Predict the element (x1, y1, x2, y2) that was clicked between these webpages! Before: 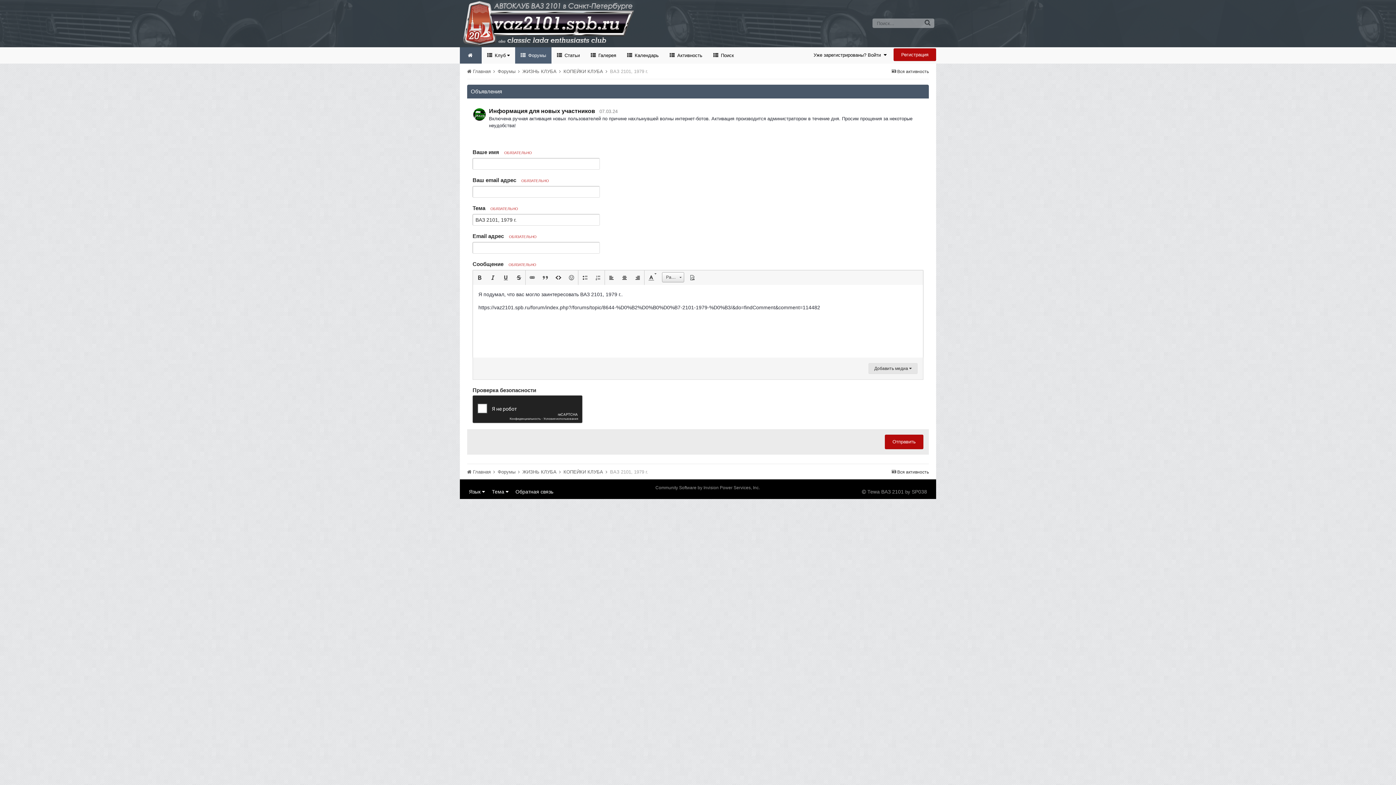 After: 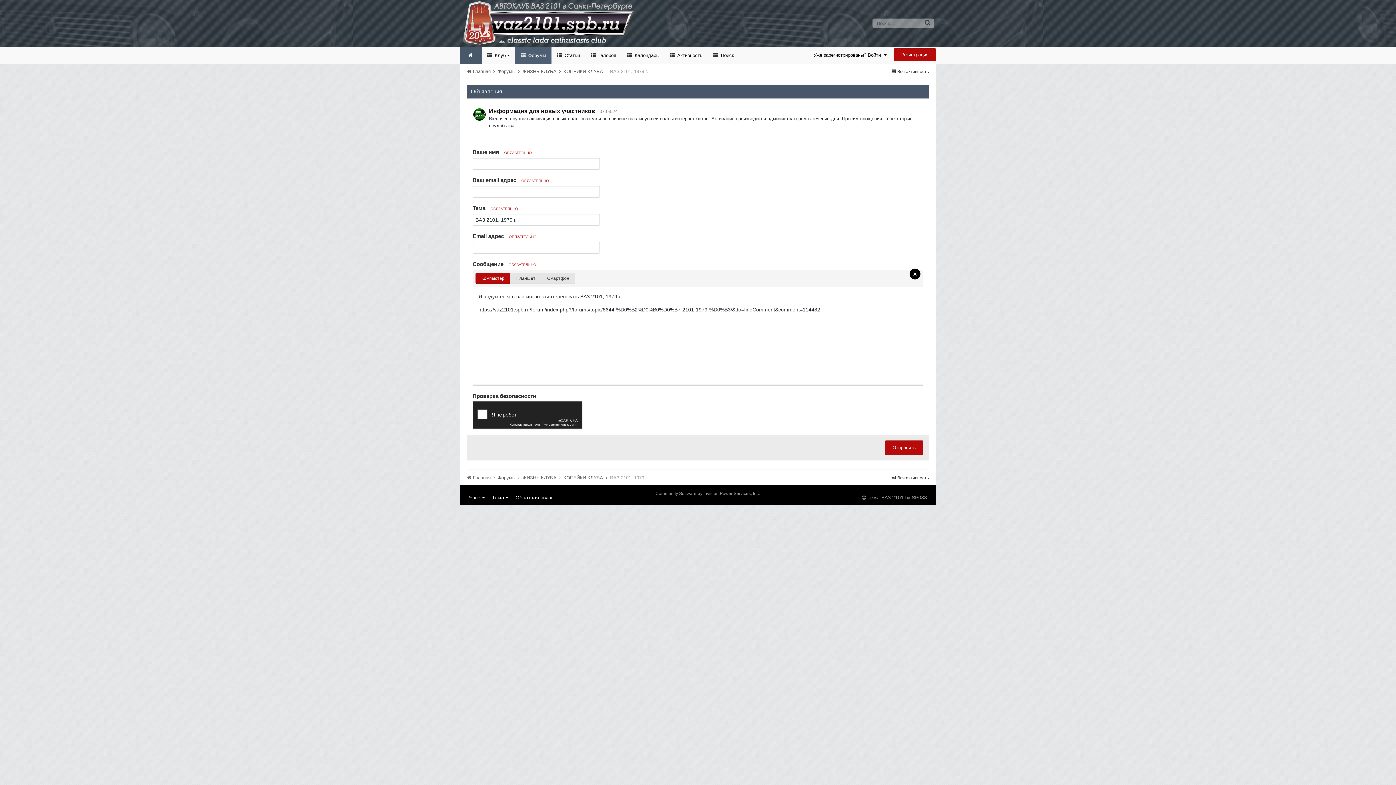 Action: bbox: (686, 270, 699, 285) label:  